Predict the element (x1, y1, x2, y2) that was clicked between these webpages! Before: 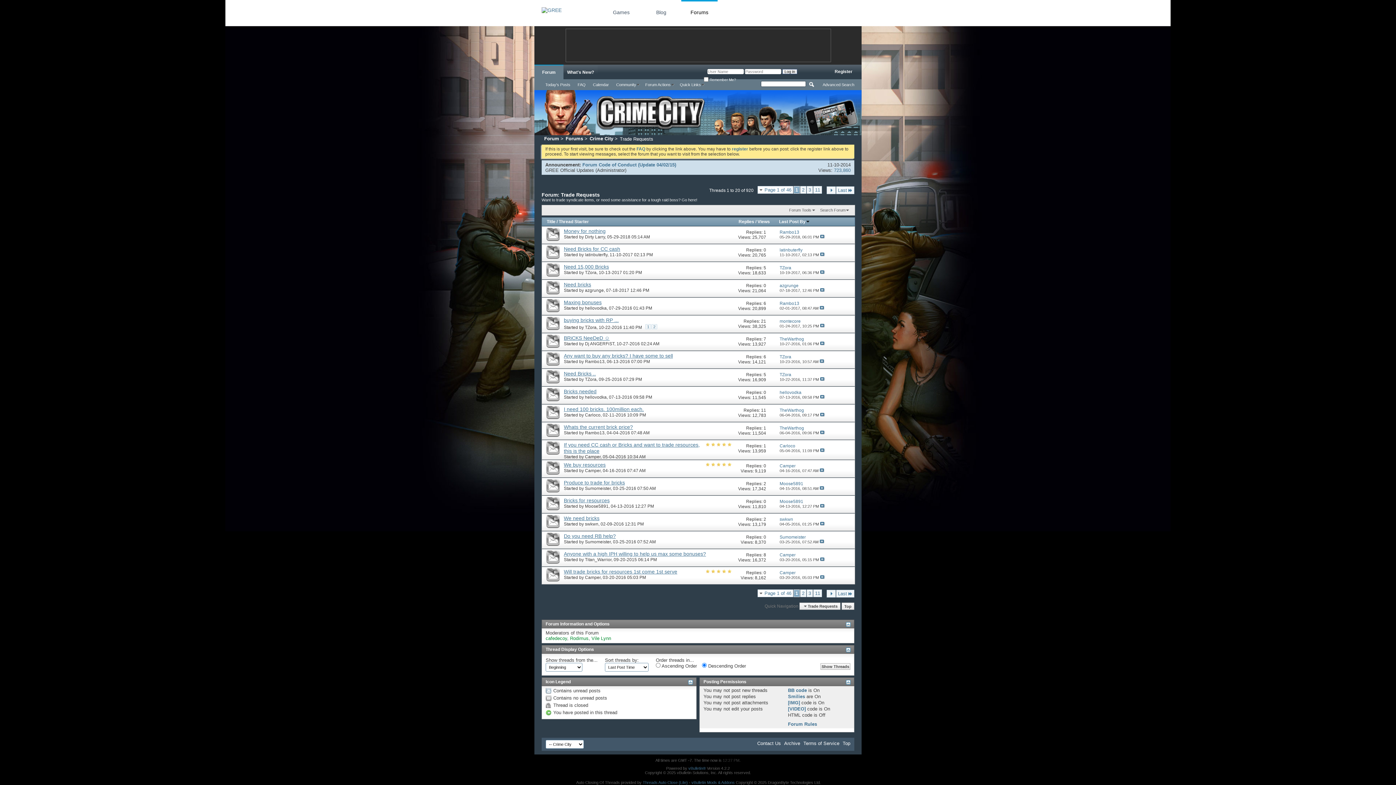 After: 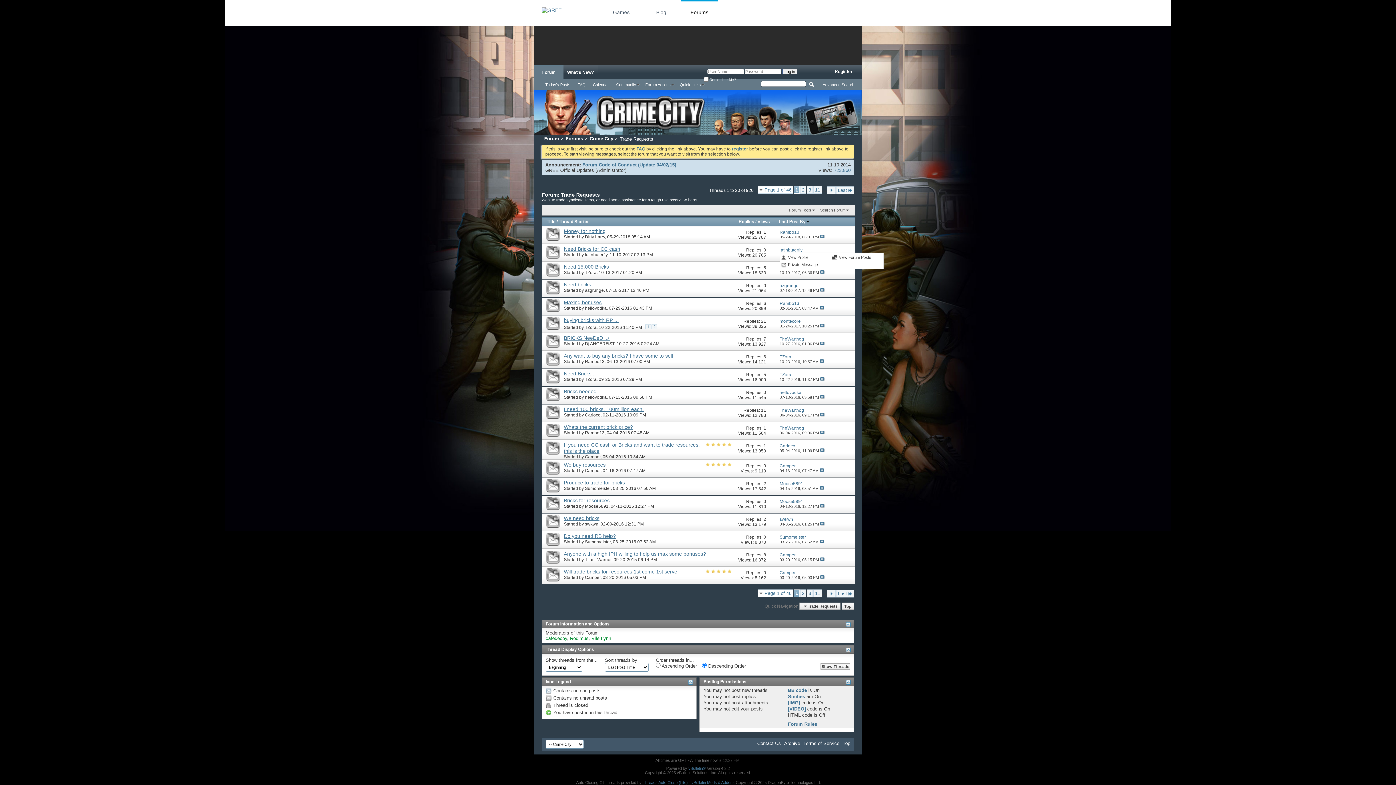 Action: label: latinbuterfly bbox: (779, 247, 802, 252)